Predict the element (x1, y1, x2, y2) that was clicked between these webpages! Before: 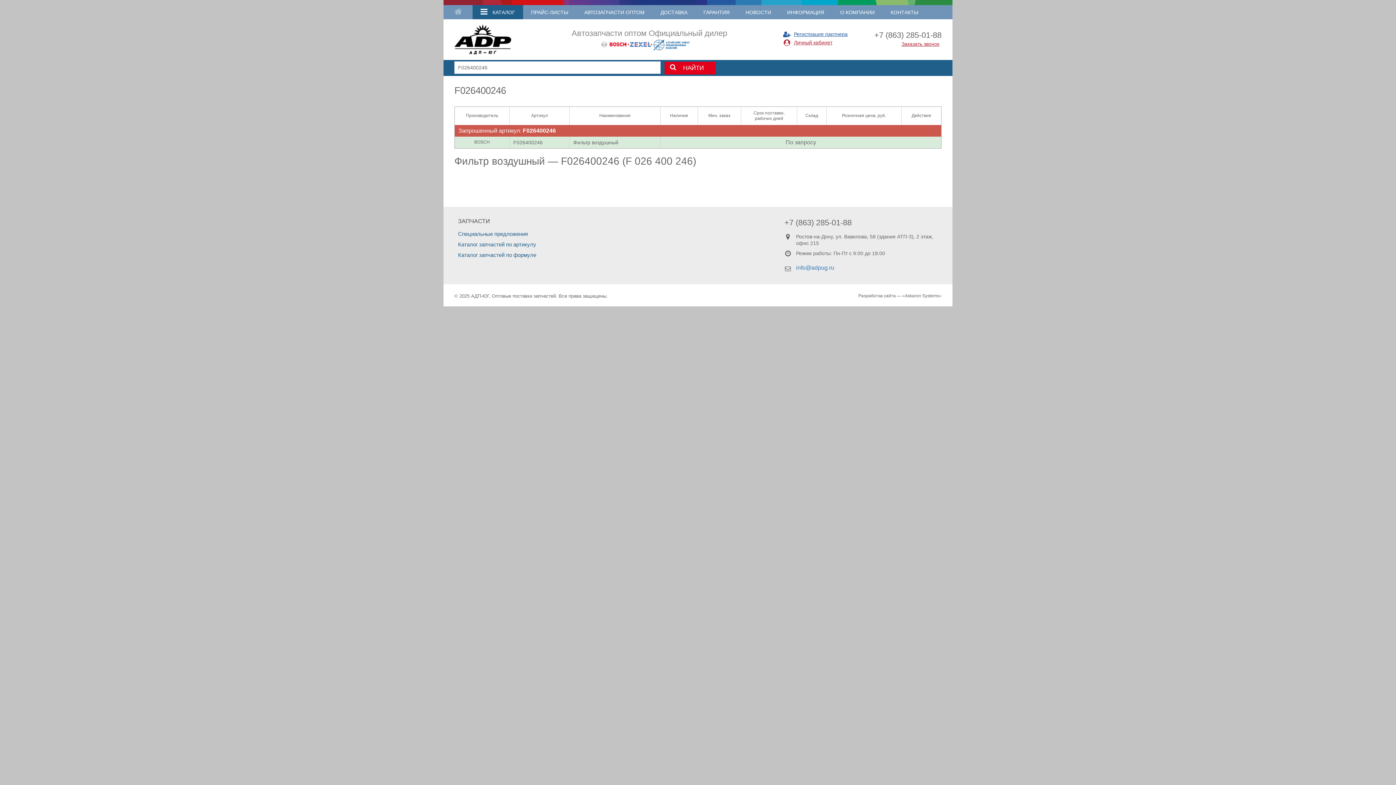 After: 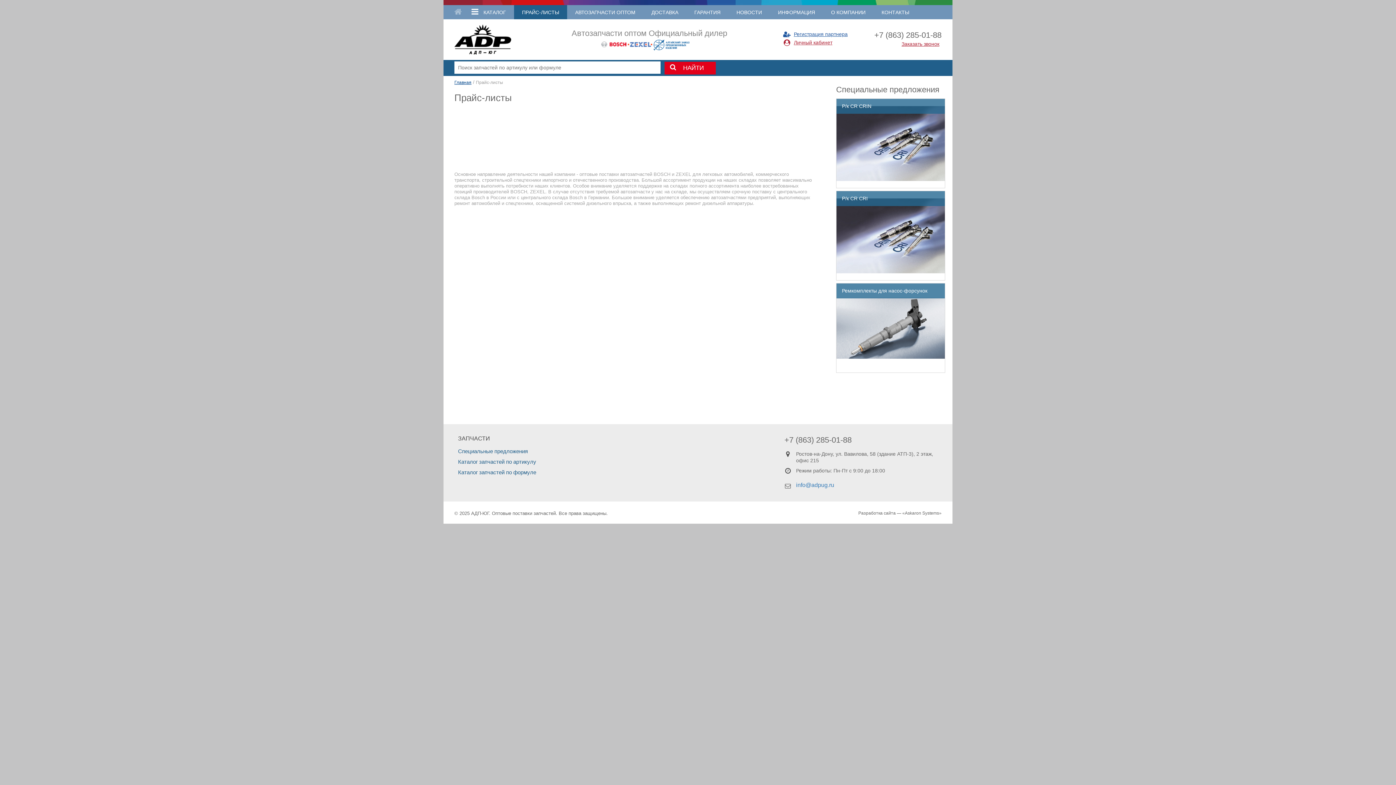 Action: bbox: (523, 5, 576, 19) label: ПРАЙС-ЛИСТЫ